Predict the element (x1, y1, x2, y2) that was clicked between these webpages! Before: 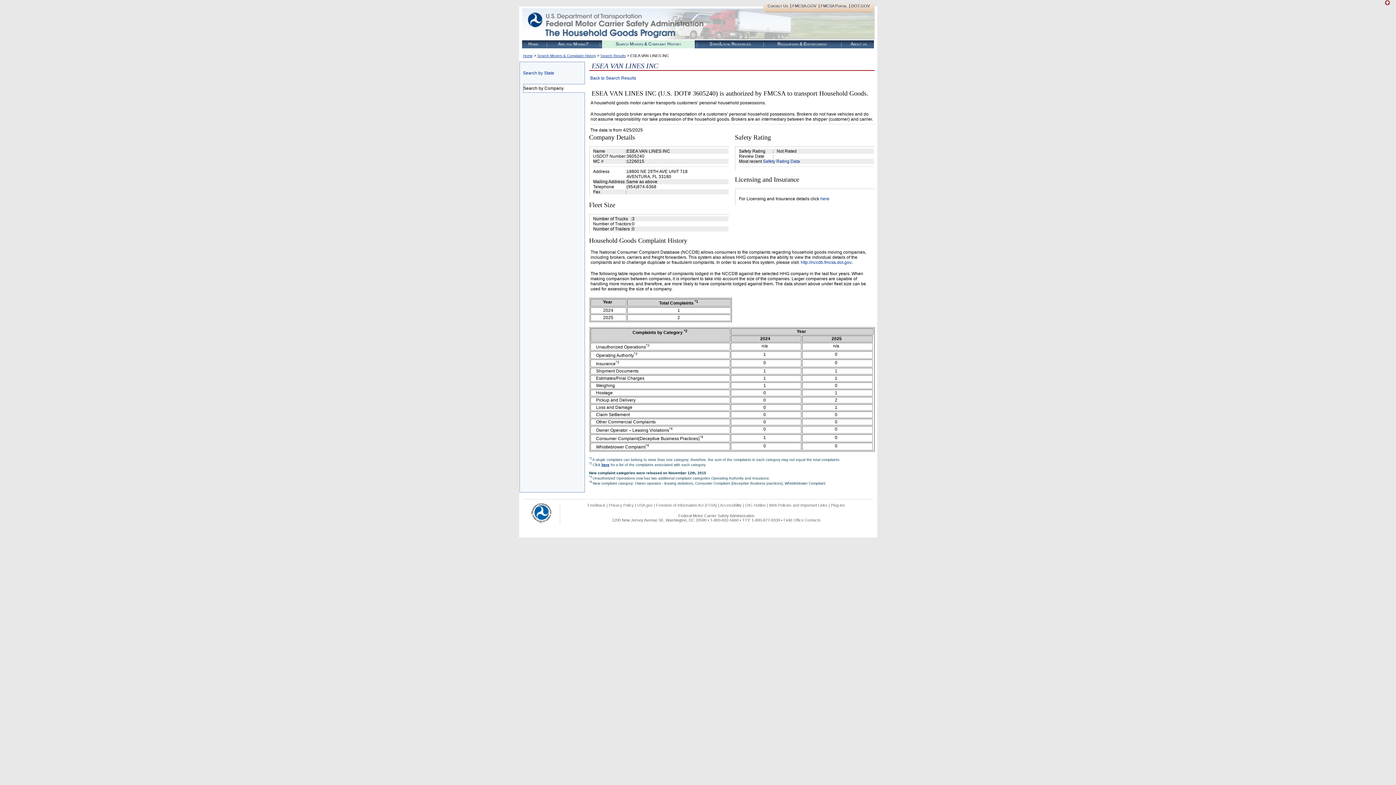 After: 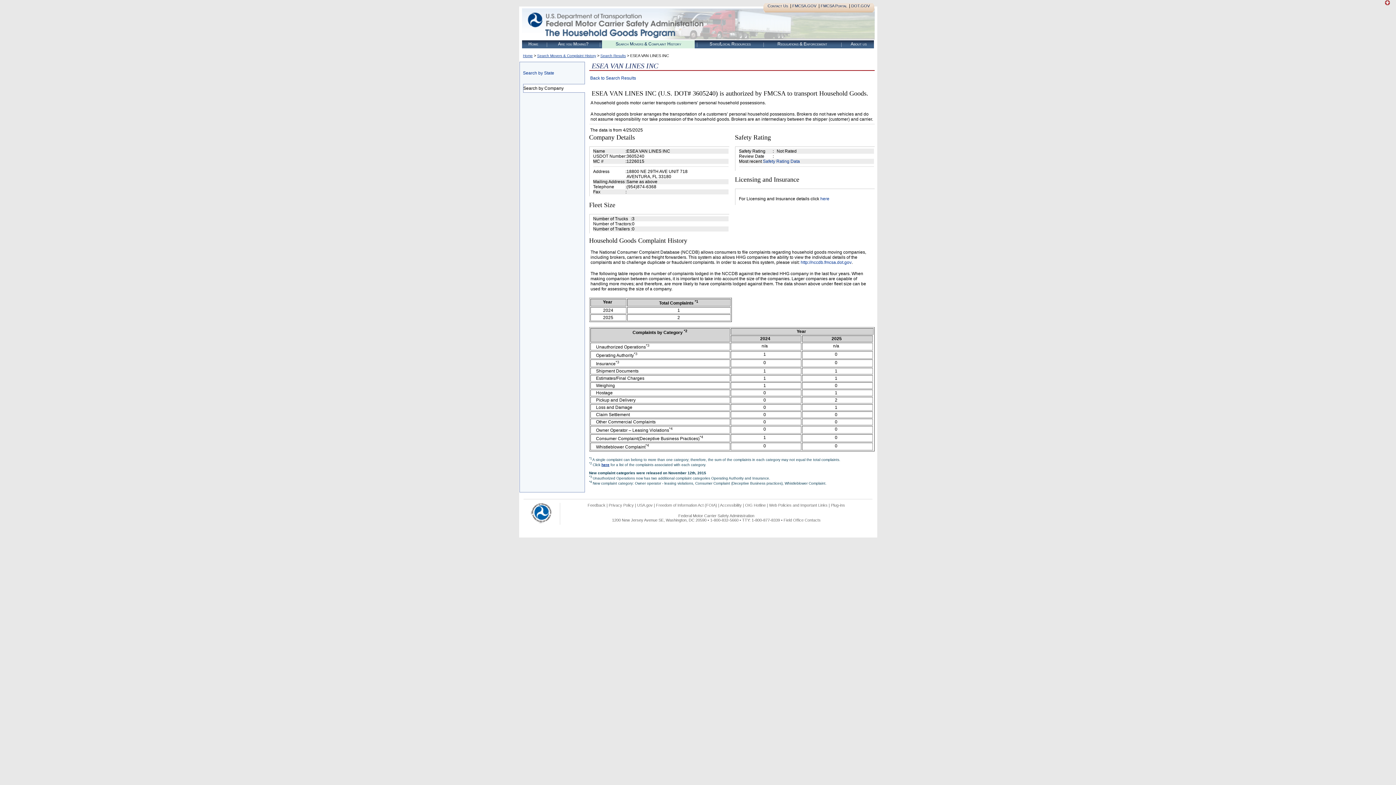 Action: bbox: (1385, 1, 1390, 6)